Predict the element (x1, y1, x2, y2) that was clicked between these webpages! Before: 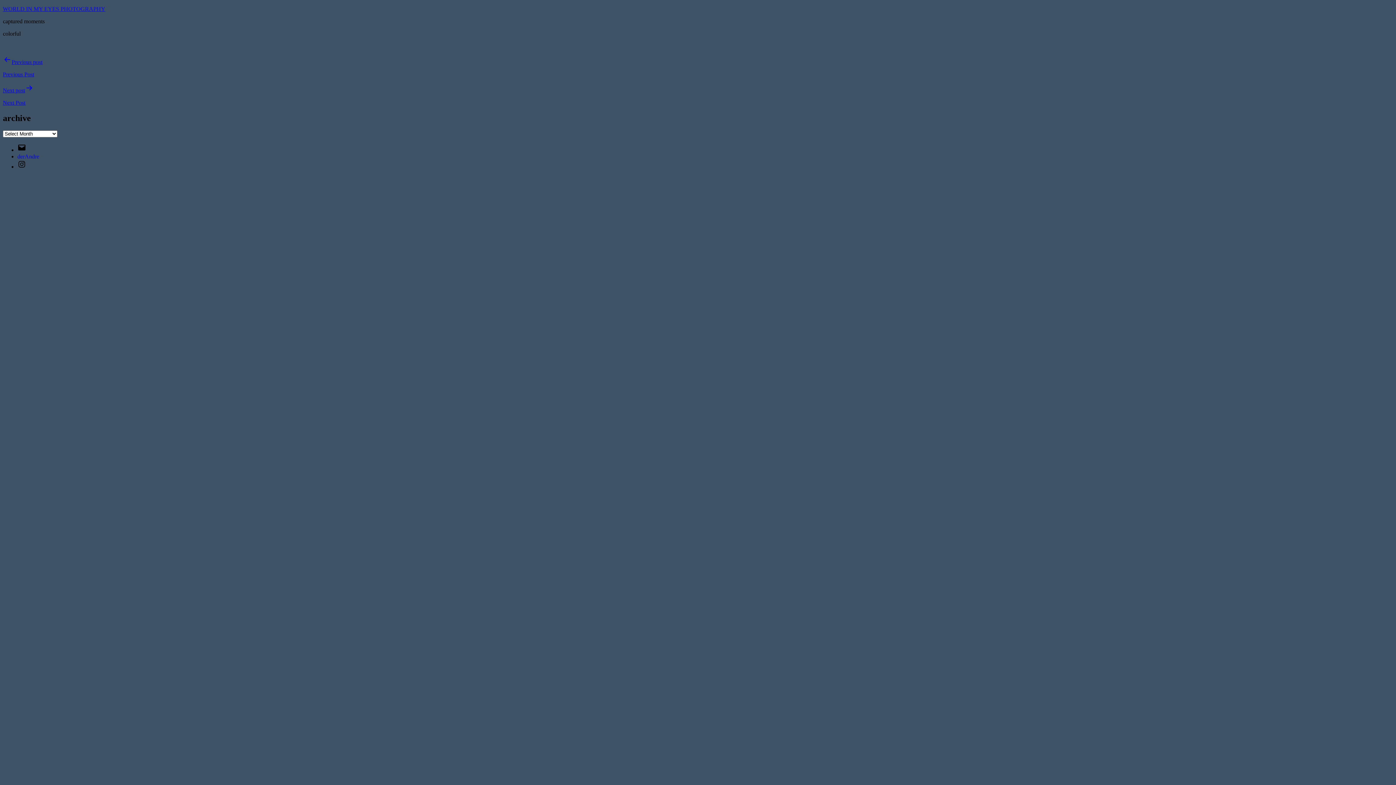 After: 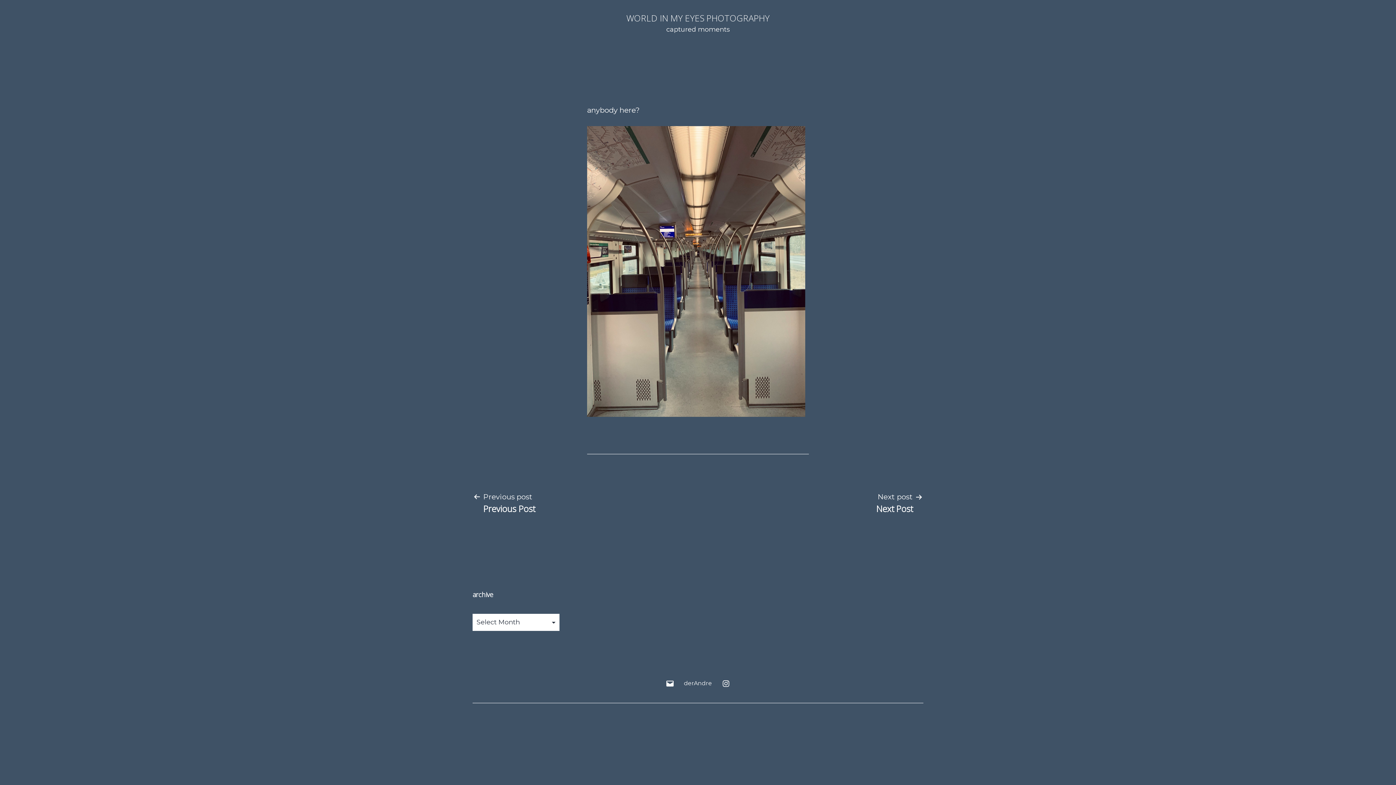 Action: label: Previous post

Previous Post bbox: (2, 55, 1393, 77)